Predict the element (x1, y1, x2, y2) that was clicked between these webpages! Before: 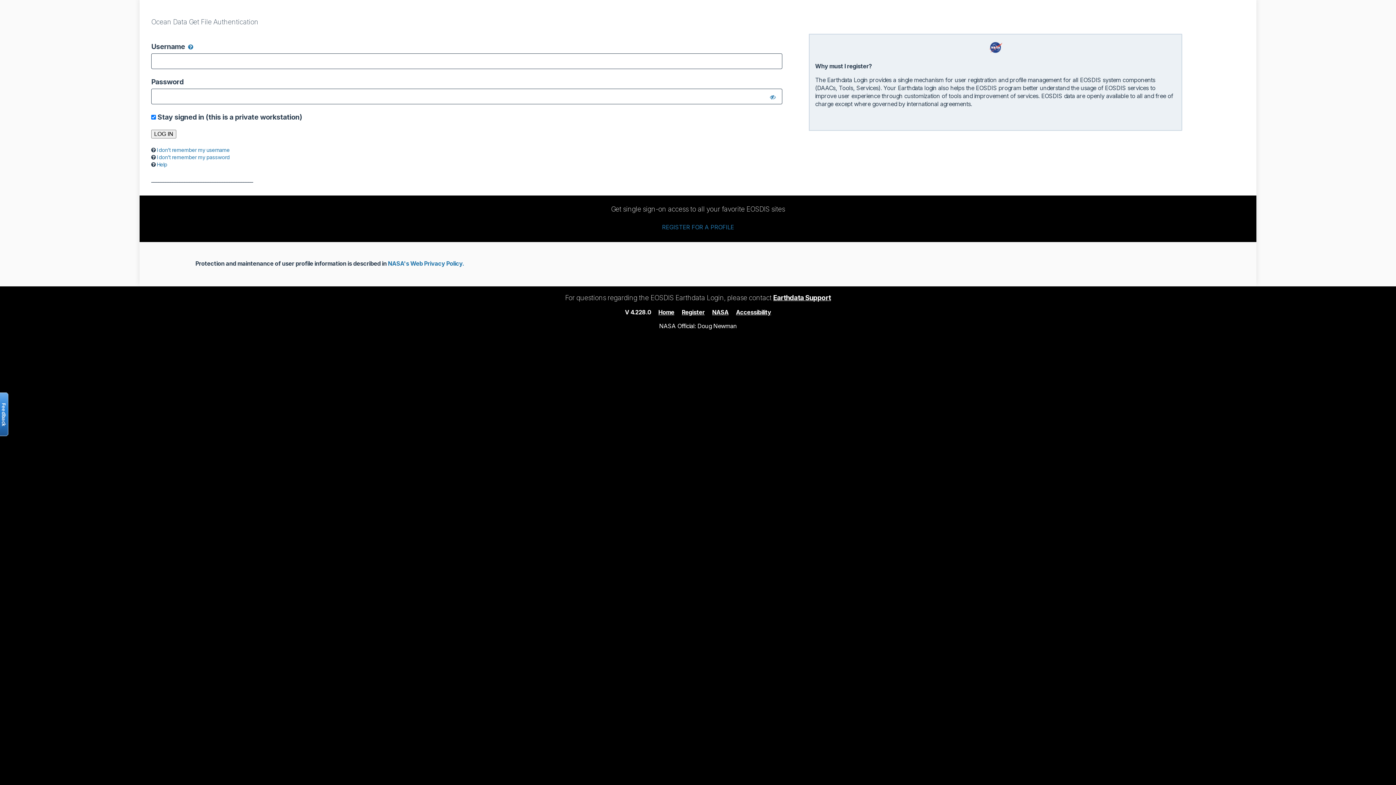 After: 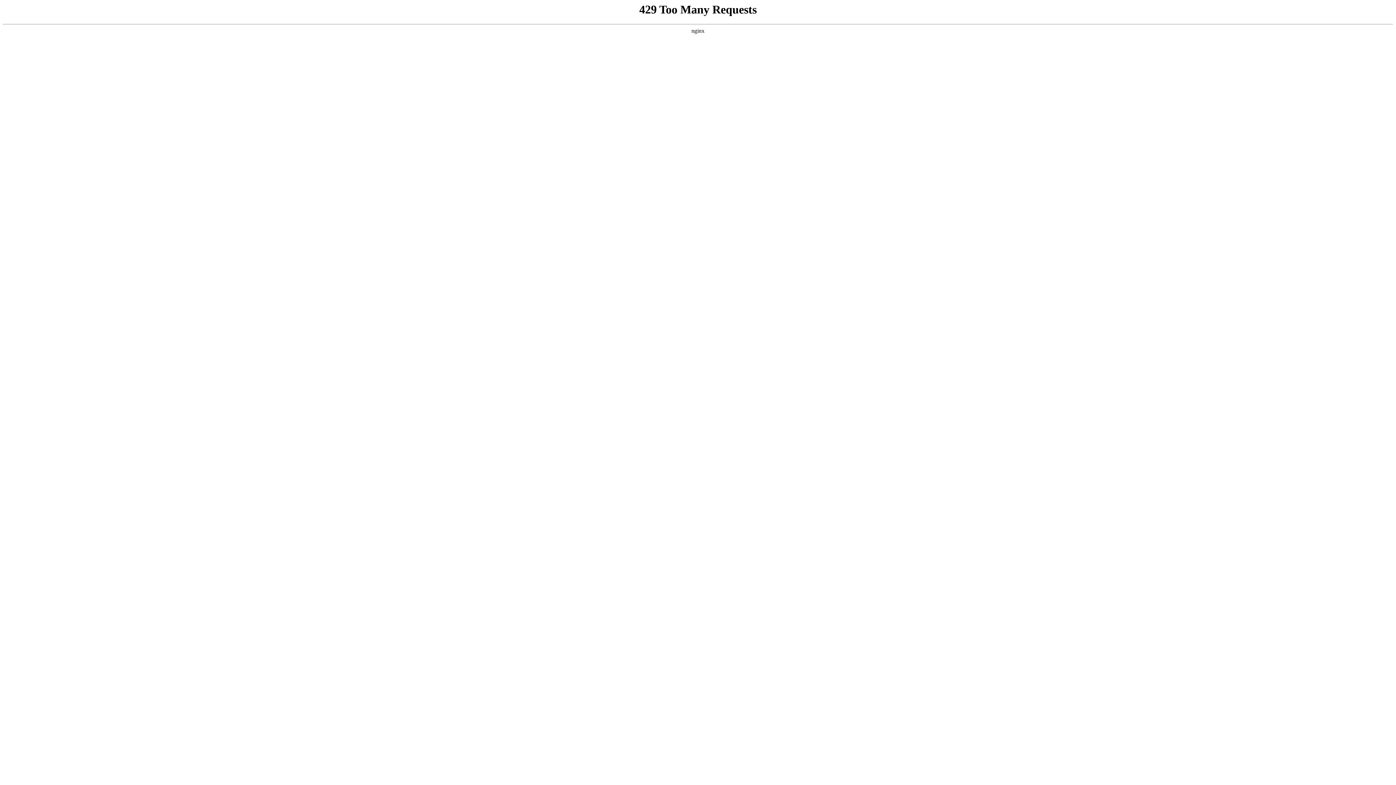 Action: label: NASA bbox: (712, 308, 728, 315)